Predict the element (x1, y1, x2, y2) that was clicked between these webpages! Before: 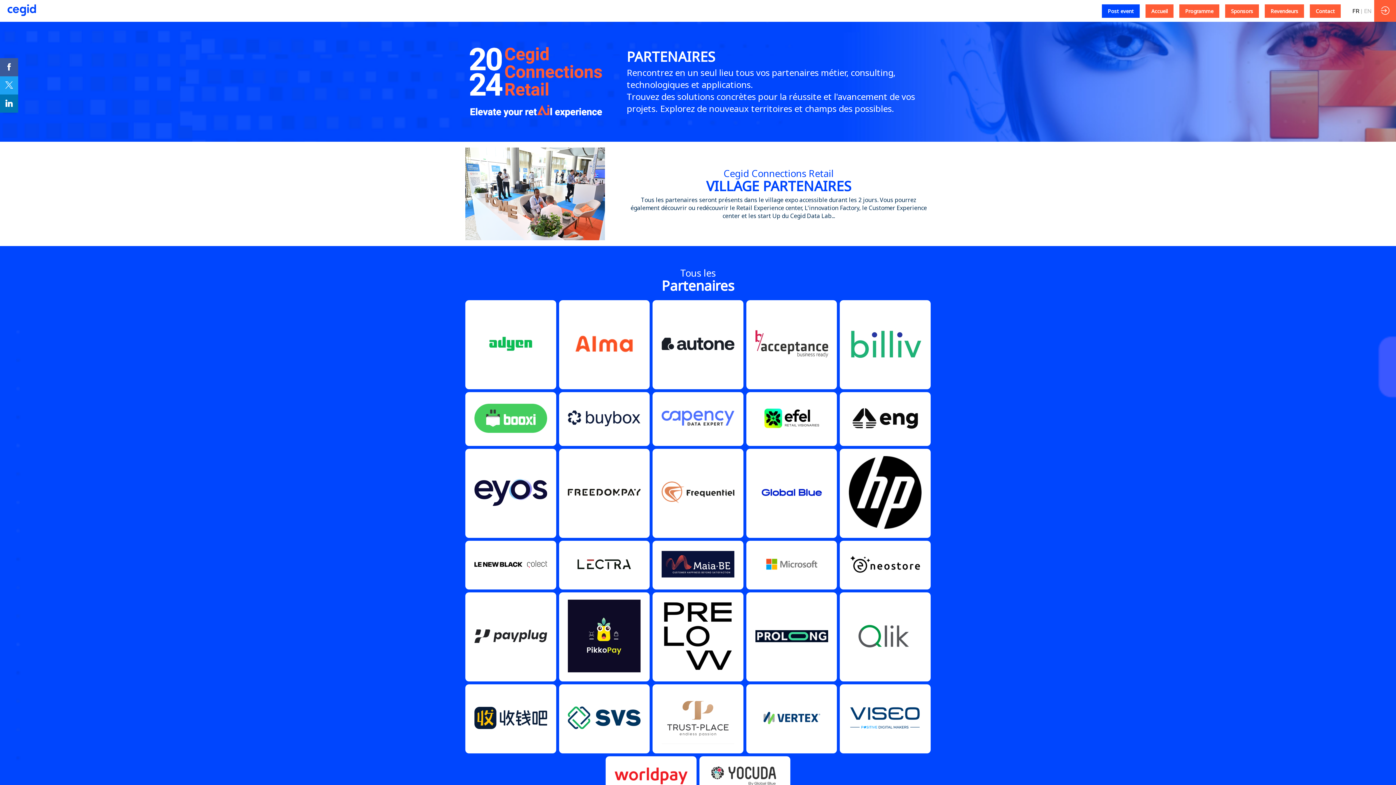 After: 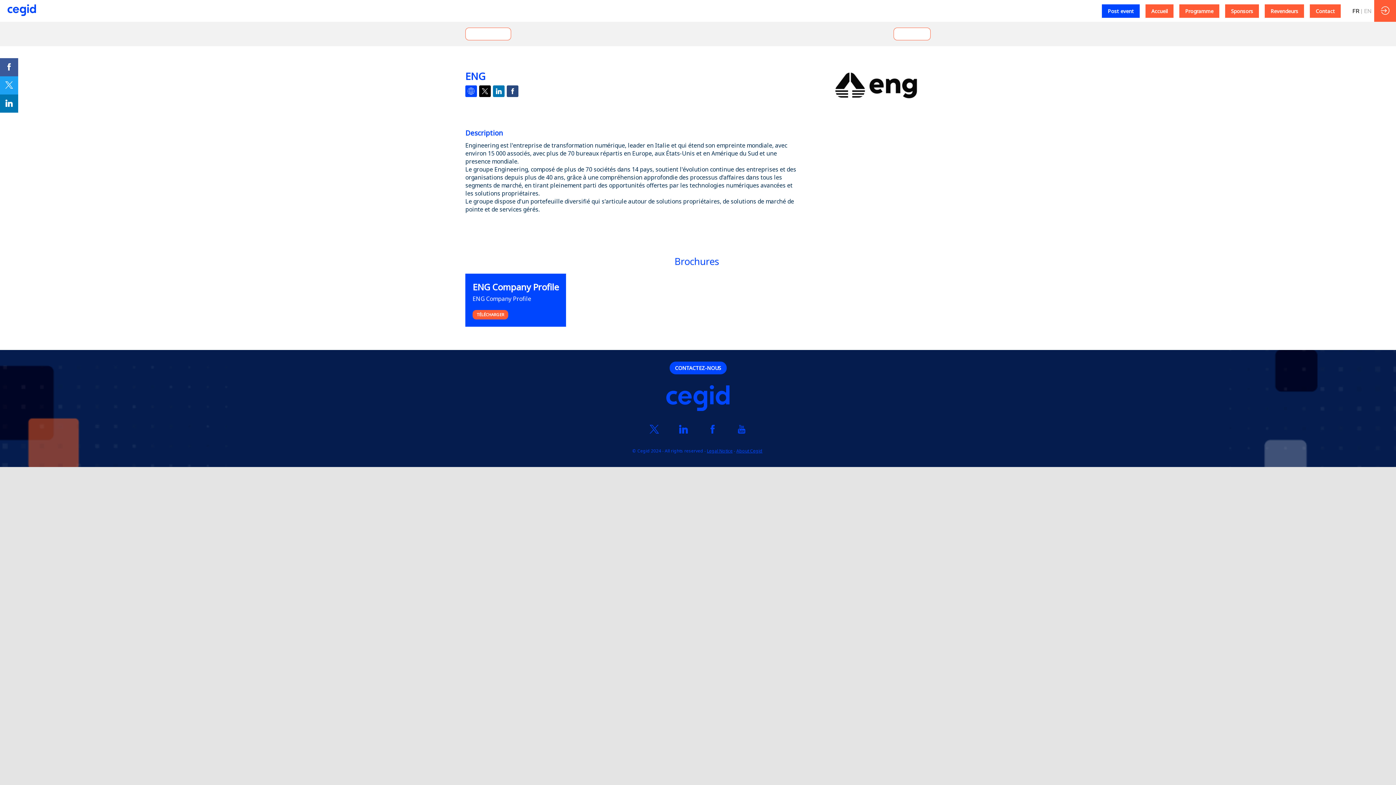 Action: bbox: (840, 392, 930, 446)